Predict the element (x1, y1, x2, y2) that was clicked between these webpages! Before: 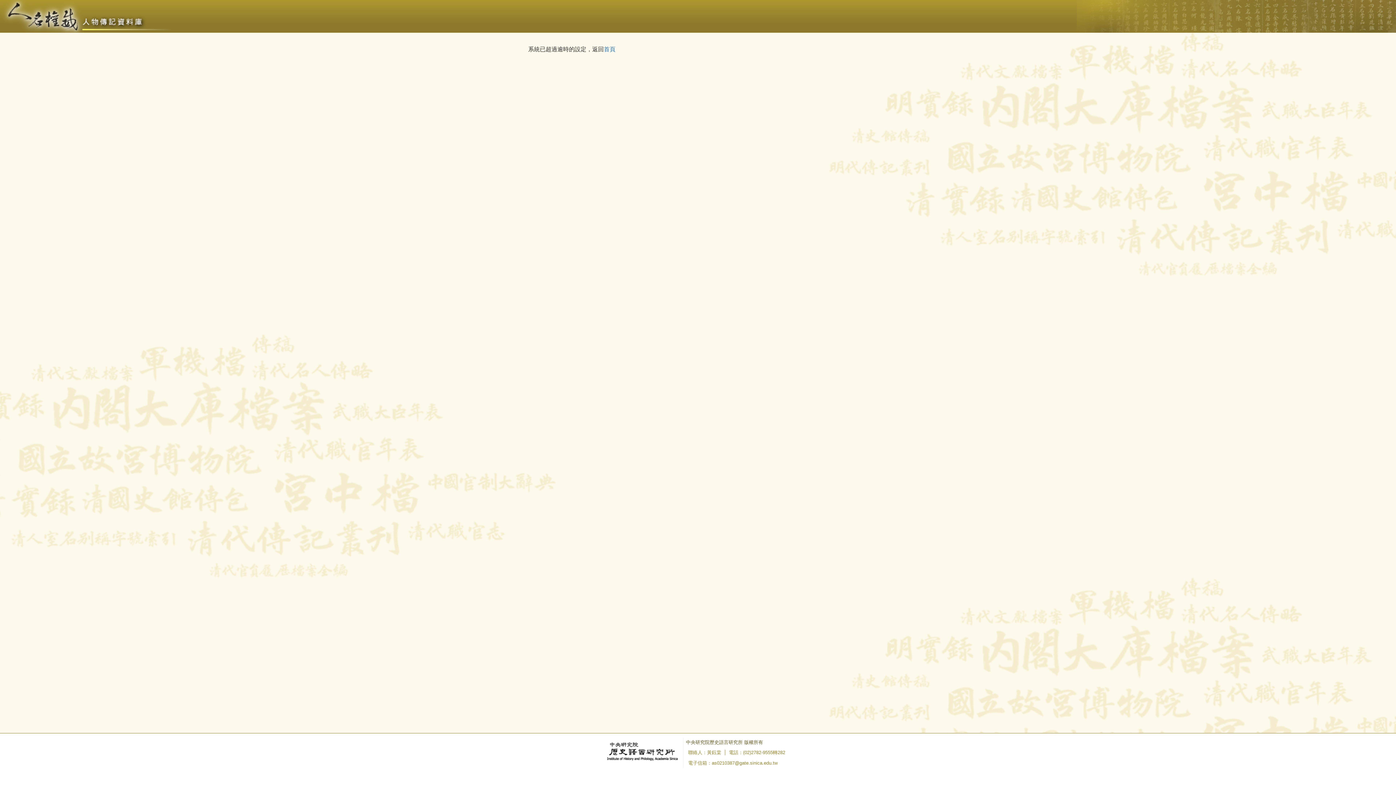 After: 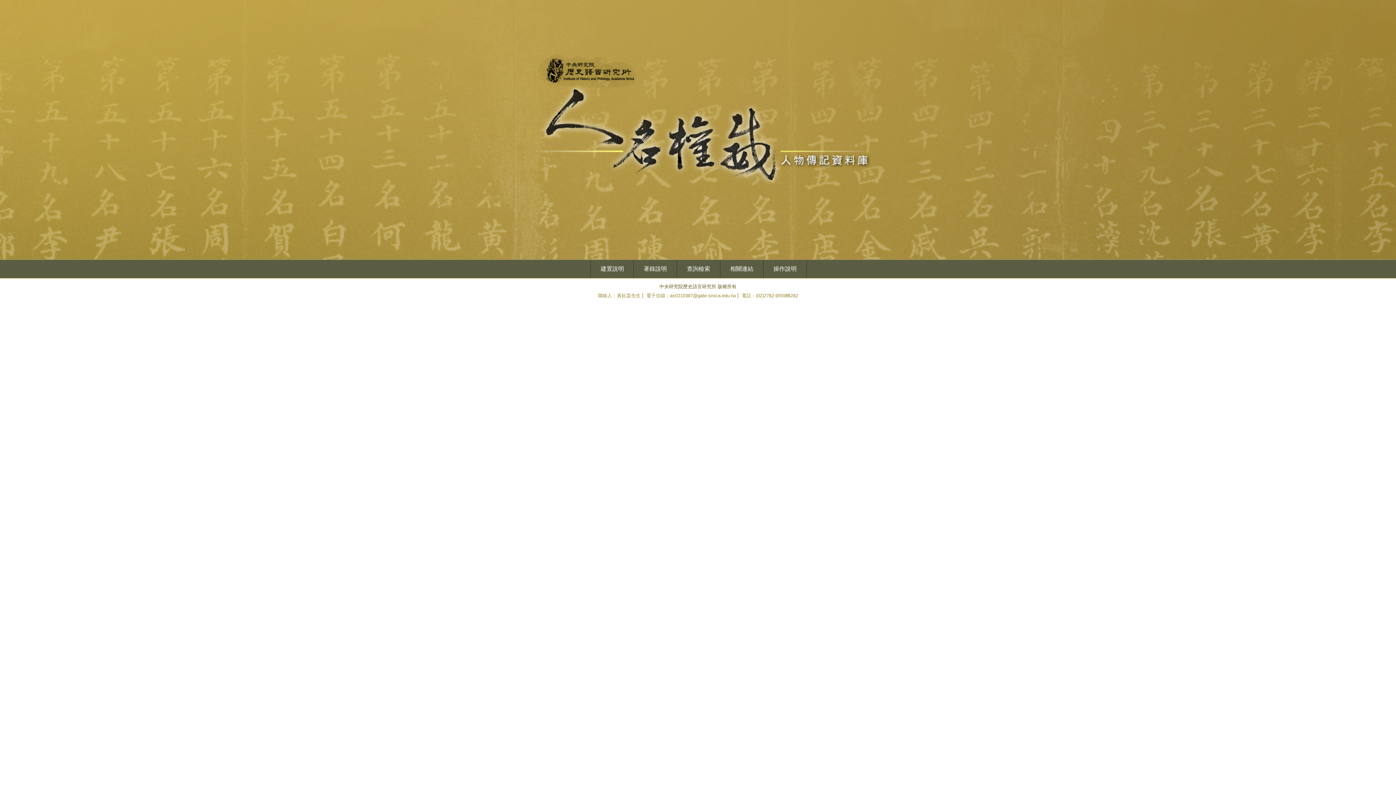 Action: bbox: (604, 46, 615, 52) label: 首頁